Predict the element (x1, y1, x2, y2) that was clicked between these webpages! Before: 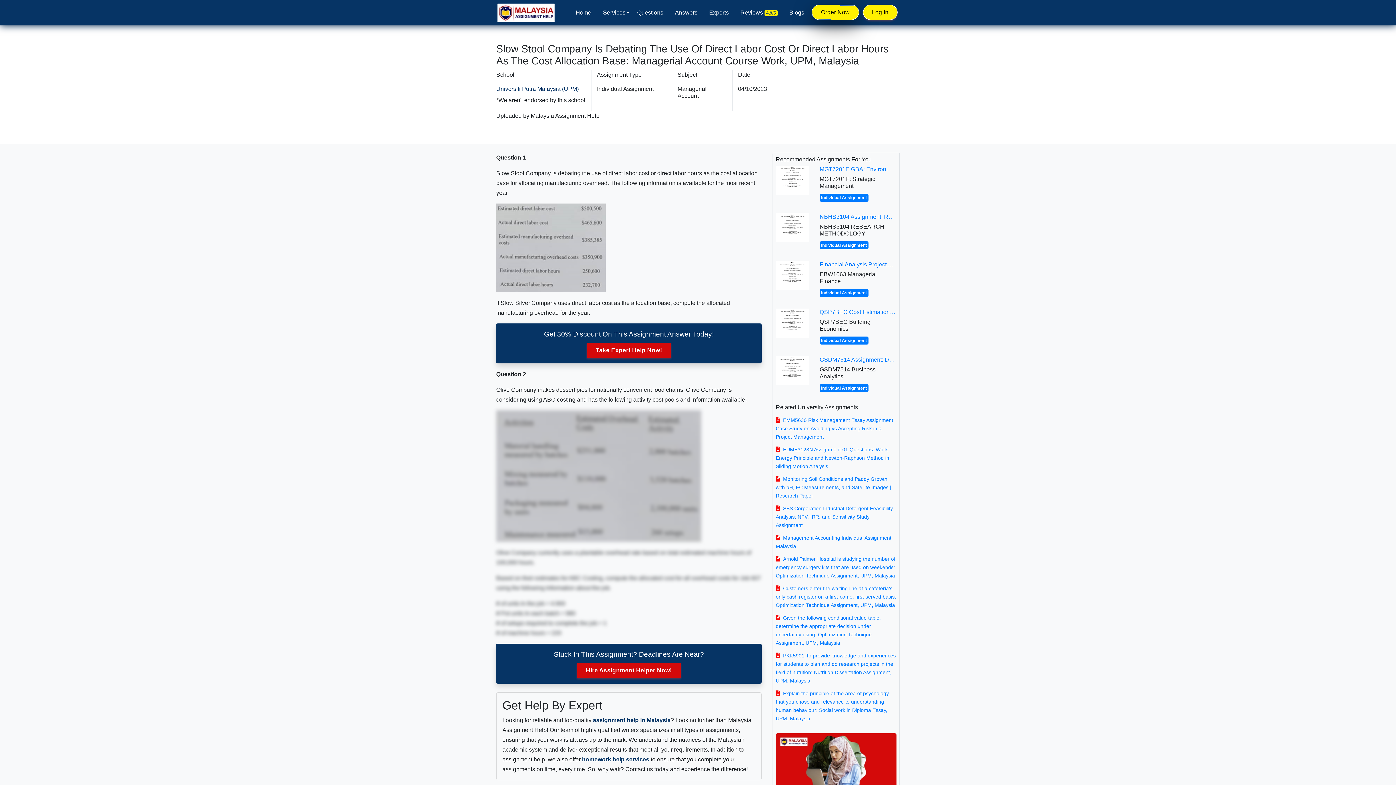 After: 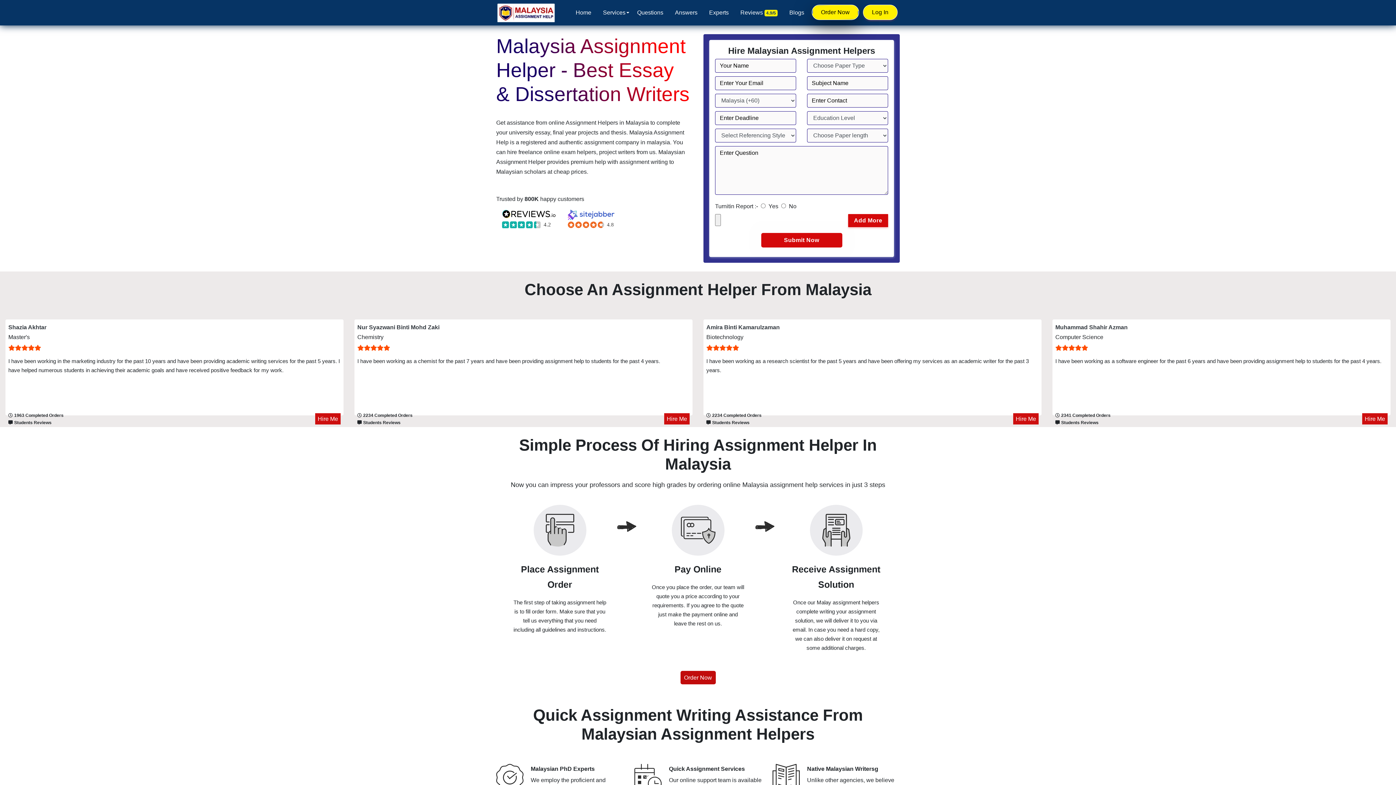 Action: label: Home bbox: (572, 0, 595, 25)